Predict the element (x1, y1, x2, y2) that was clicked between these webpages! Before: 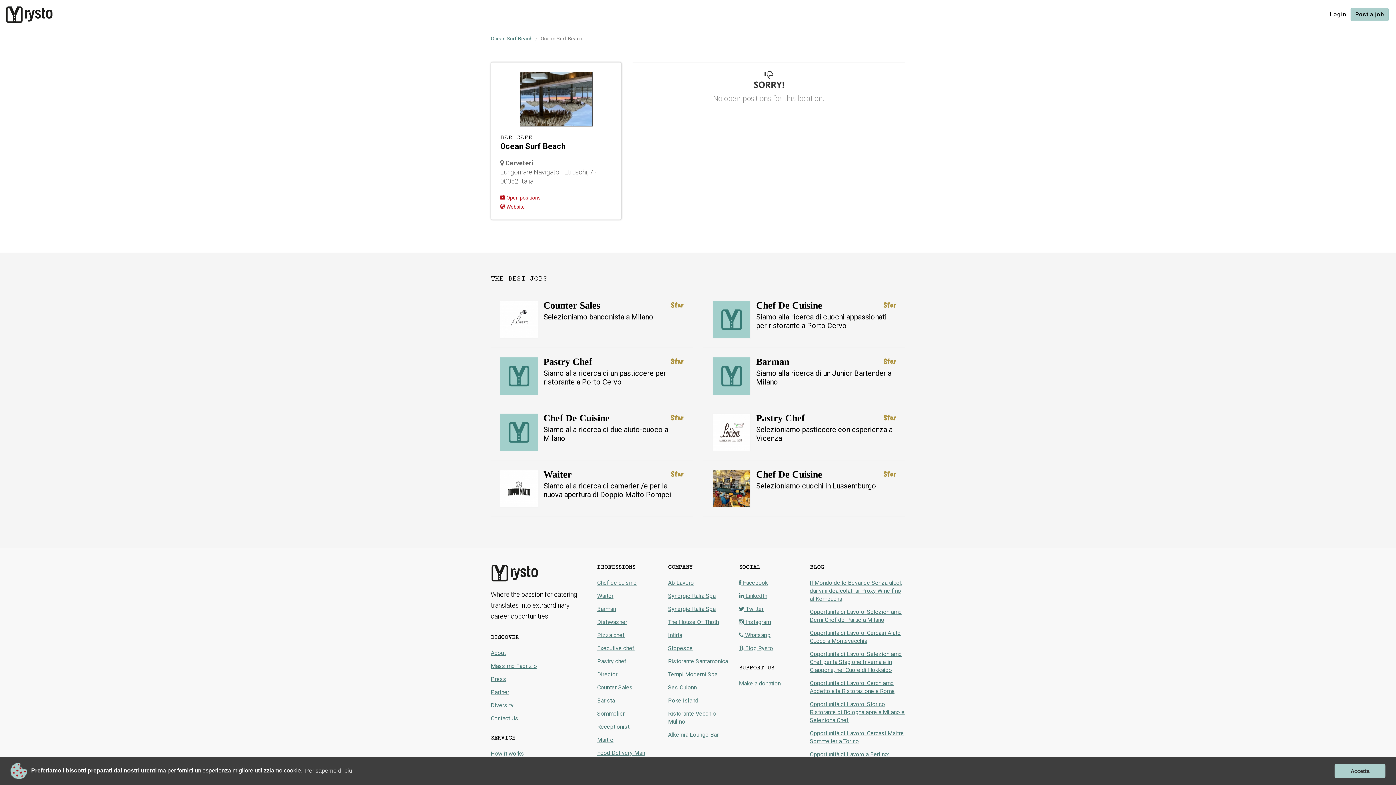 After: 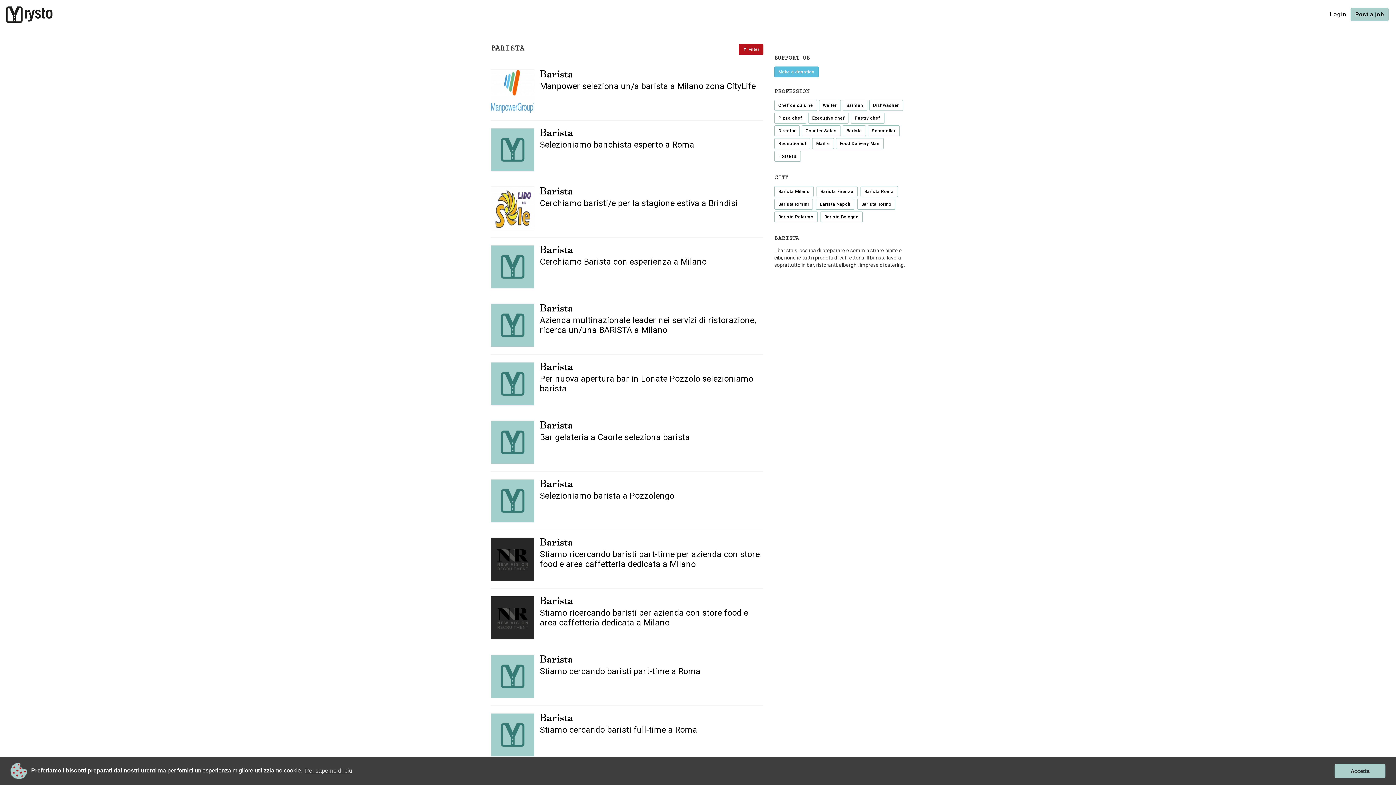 Action: bbox: (597, 697, 615, 704) label: Barista